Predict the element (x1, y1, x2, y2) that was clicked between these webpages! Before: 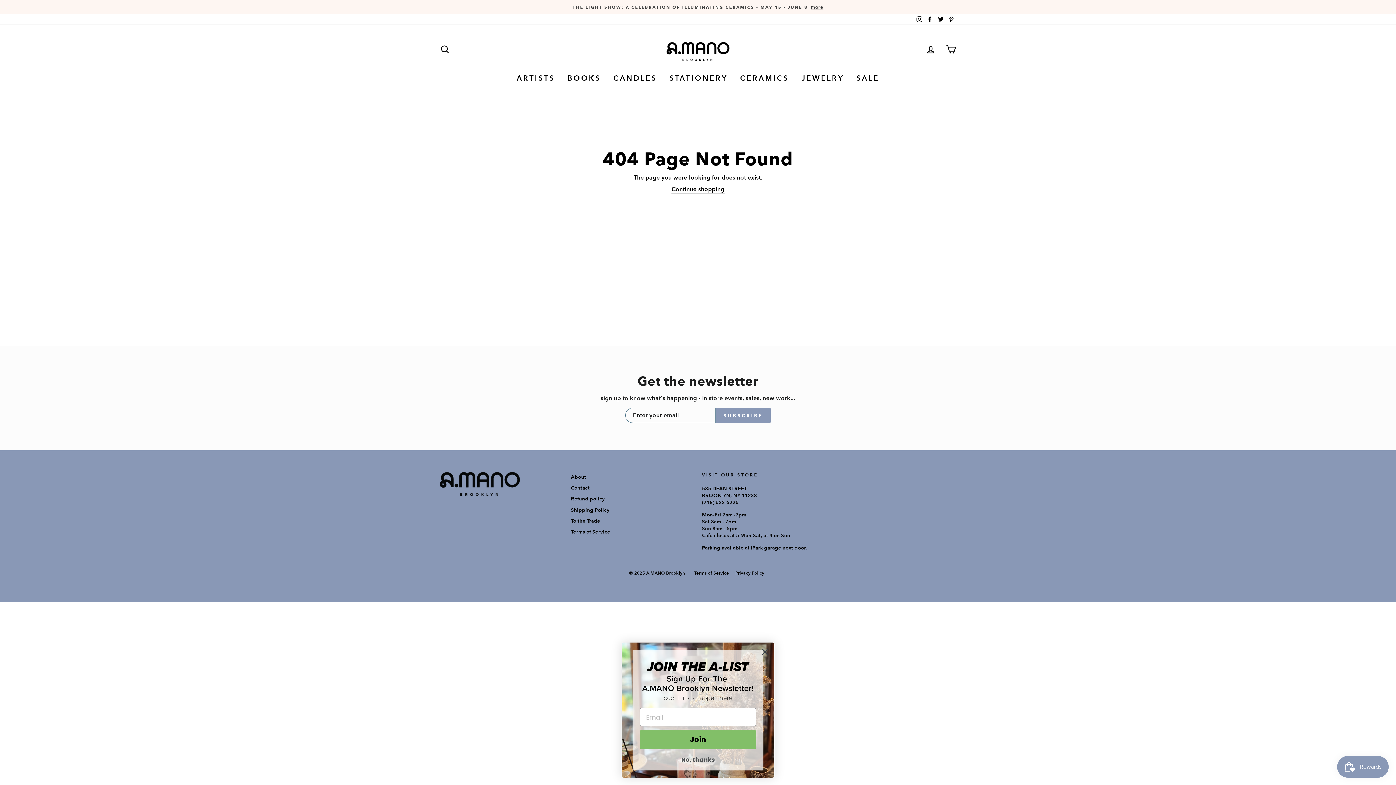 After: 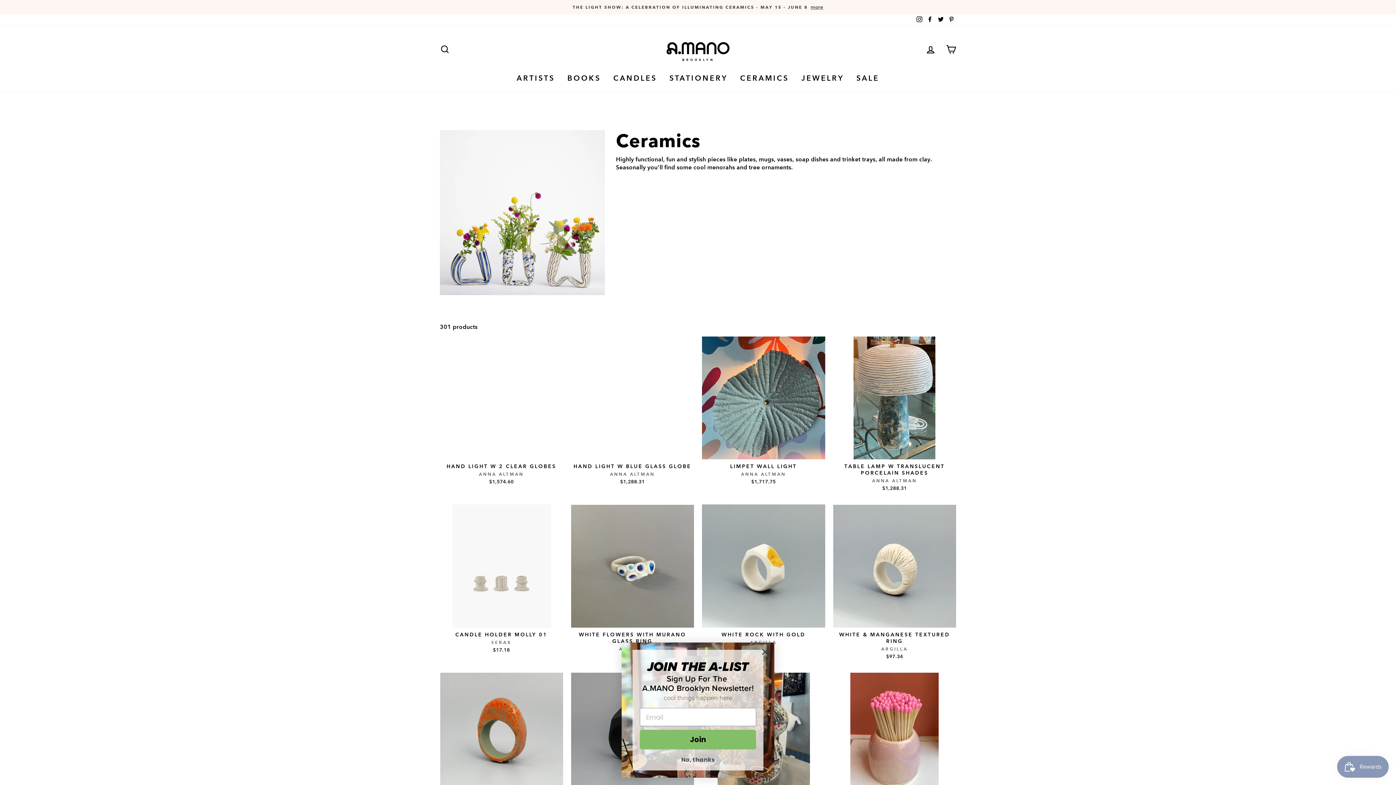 Action: label: CERAMICS bbox: (734, 70, 794, 86)